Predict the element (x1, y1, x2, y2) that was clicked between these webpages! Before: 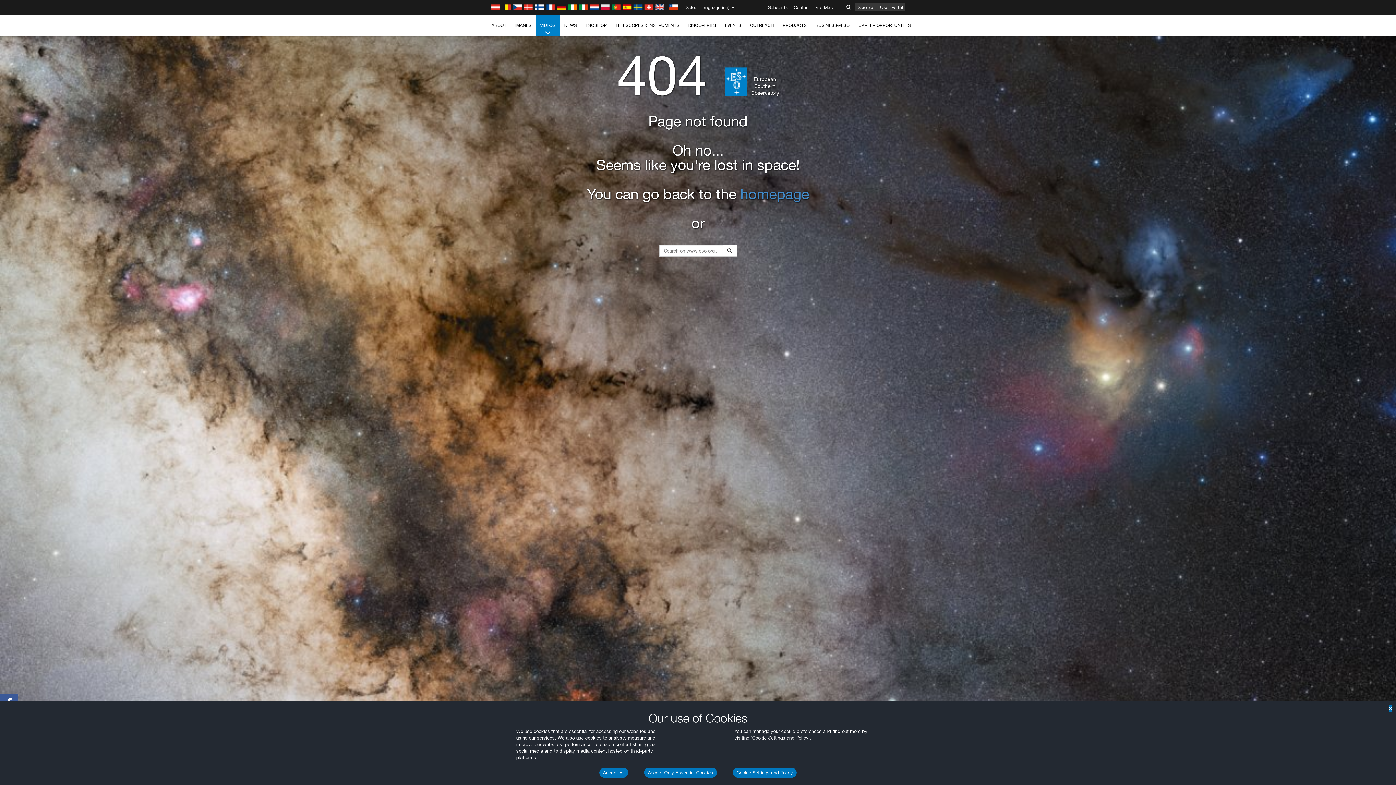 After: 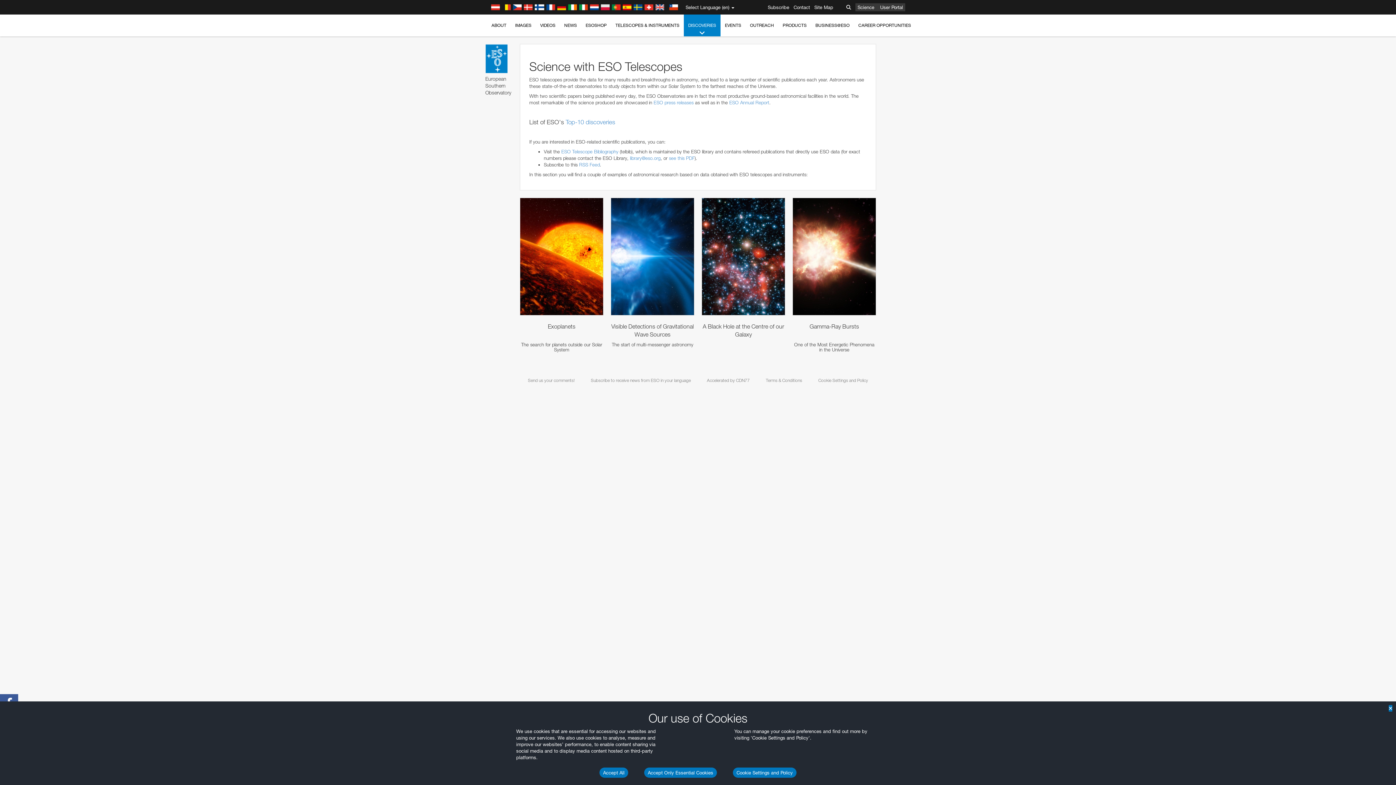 Action: label: DISCOVERIES bbox: (684, 14, 720, 36)